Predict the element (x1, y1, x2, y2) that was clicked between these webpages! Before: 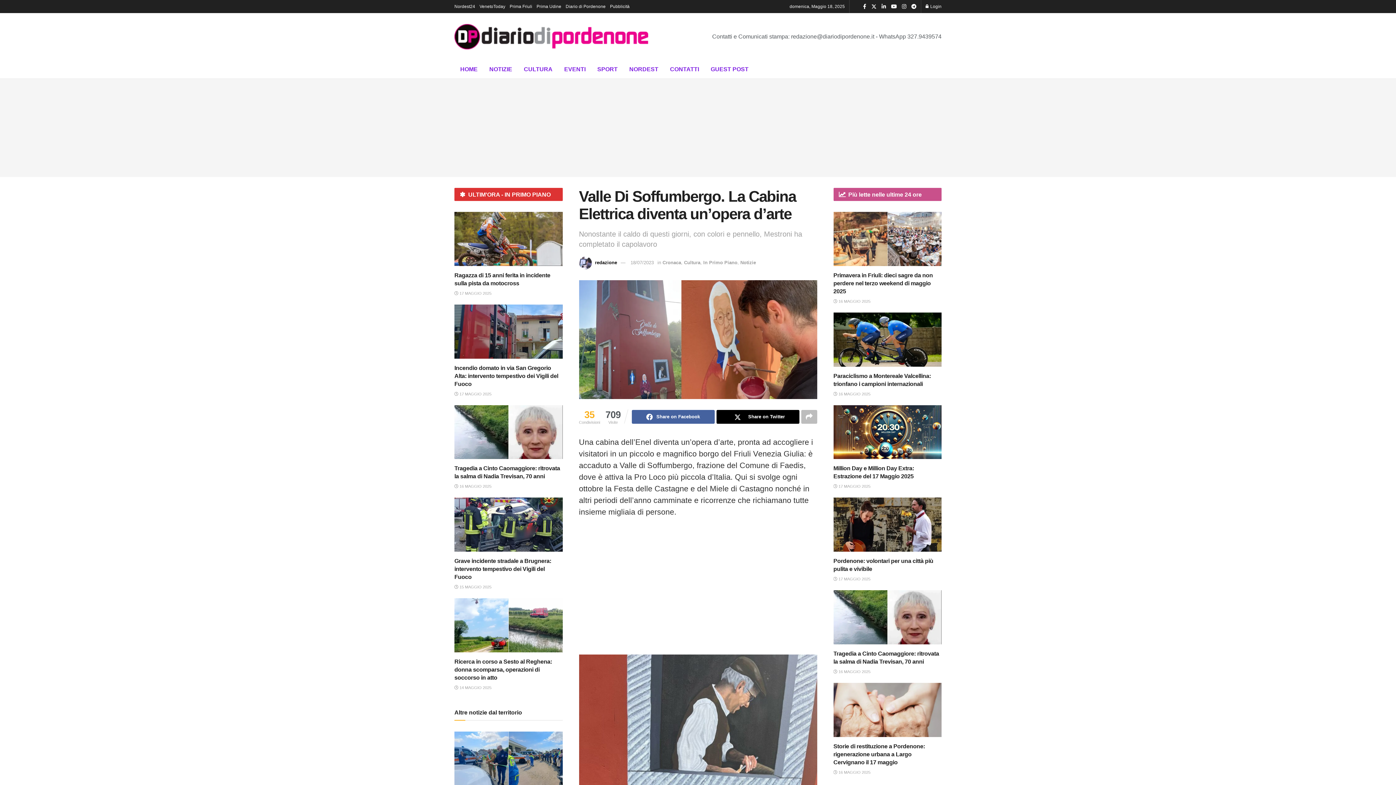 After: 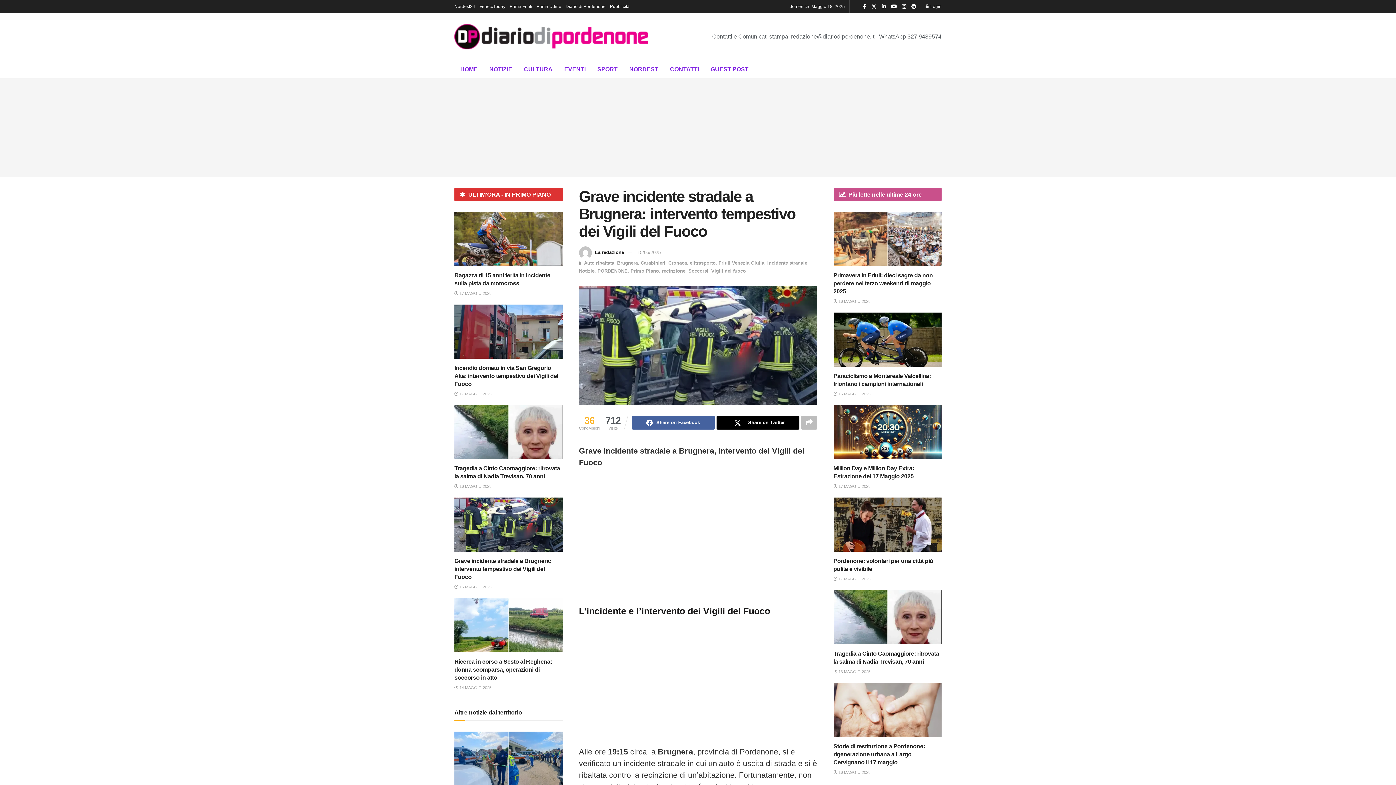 Action: bbox: (454, 585, 491, 589) label:  15 MAGGIO 2025